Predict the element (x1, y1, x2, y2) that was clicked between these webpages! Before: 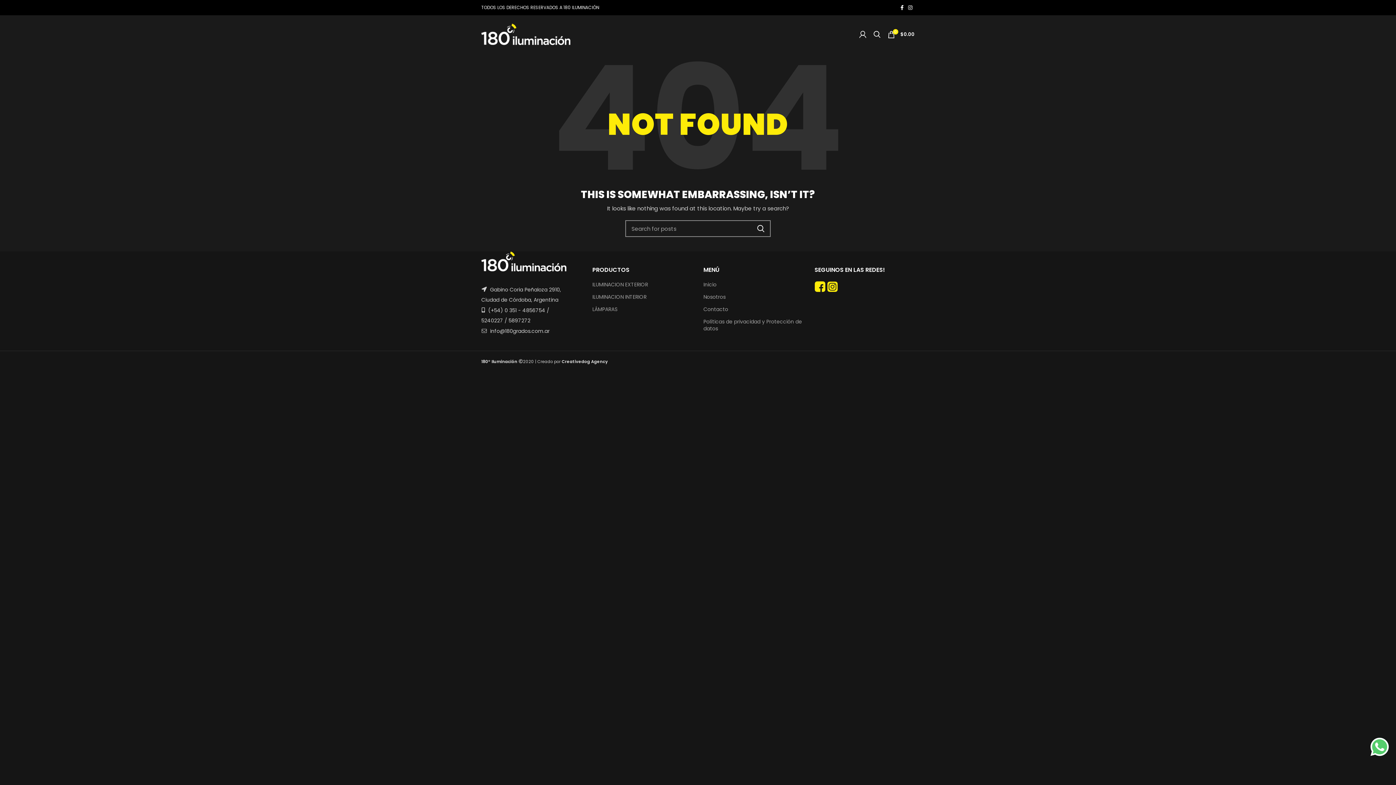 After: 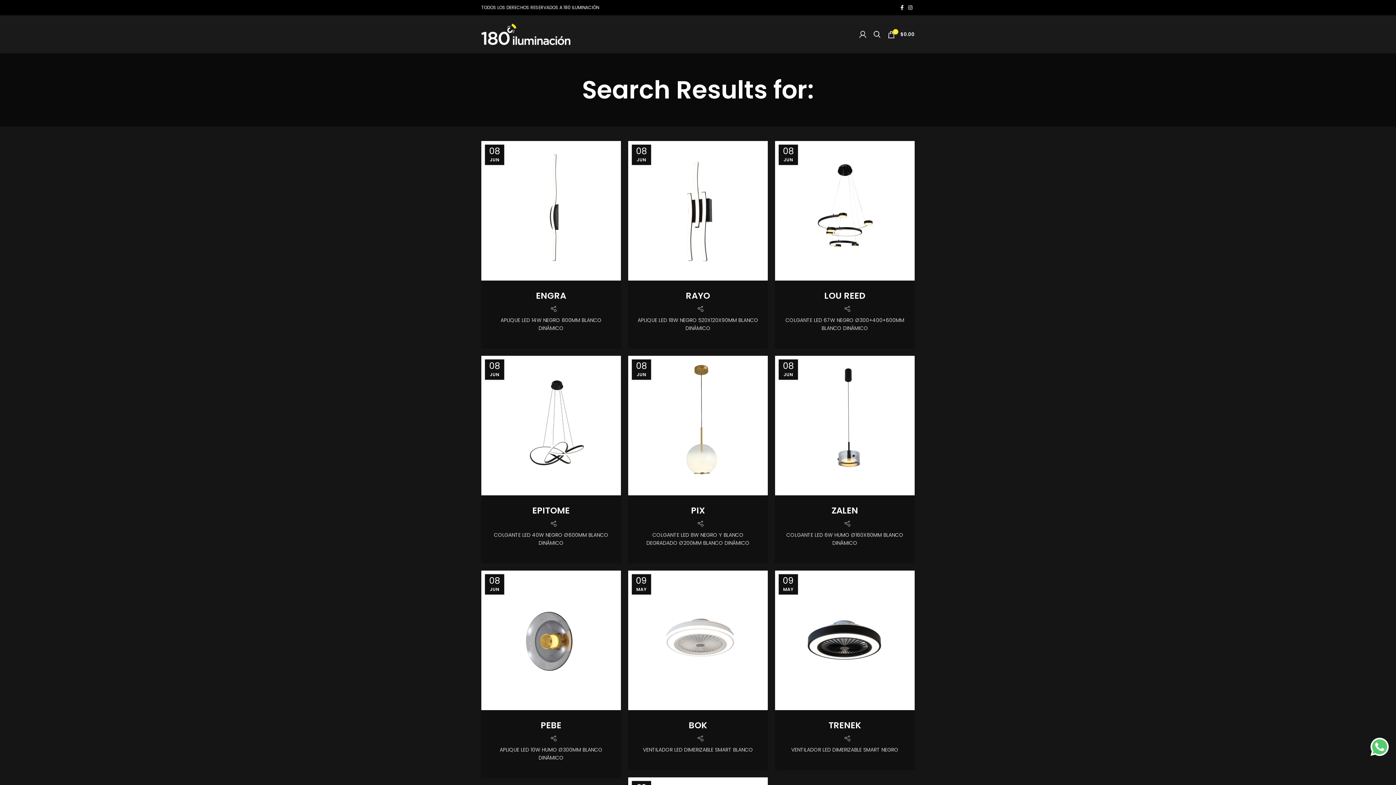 Action: bbox: (752, 220, 770, 237) label: SEARCH